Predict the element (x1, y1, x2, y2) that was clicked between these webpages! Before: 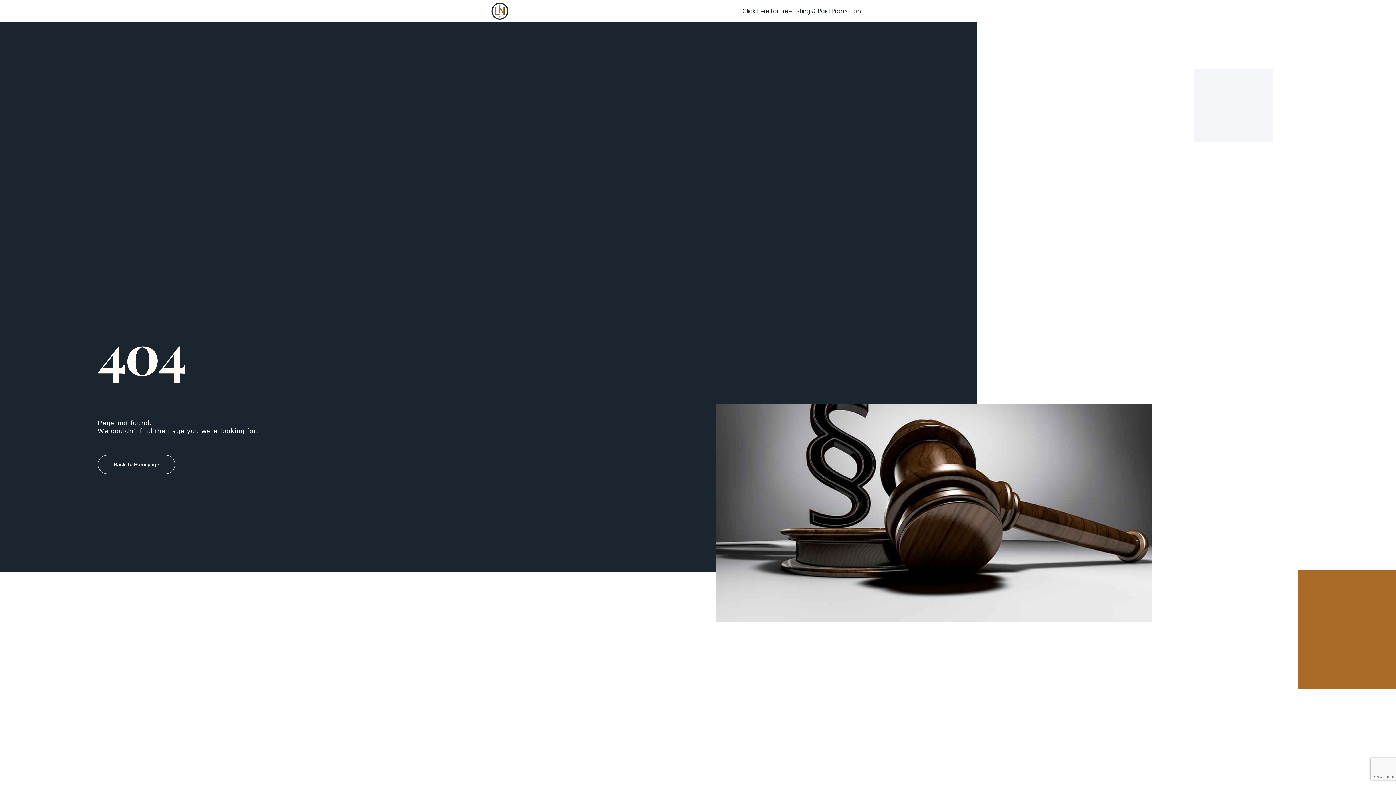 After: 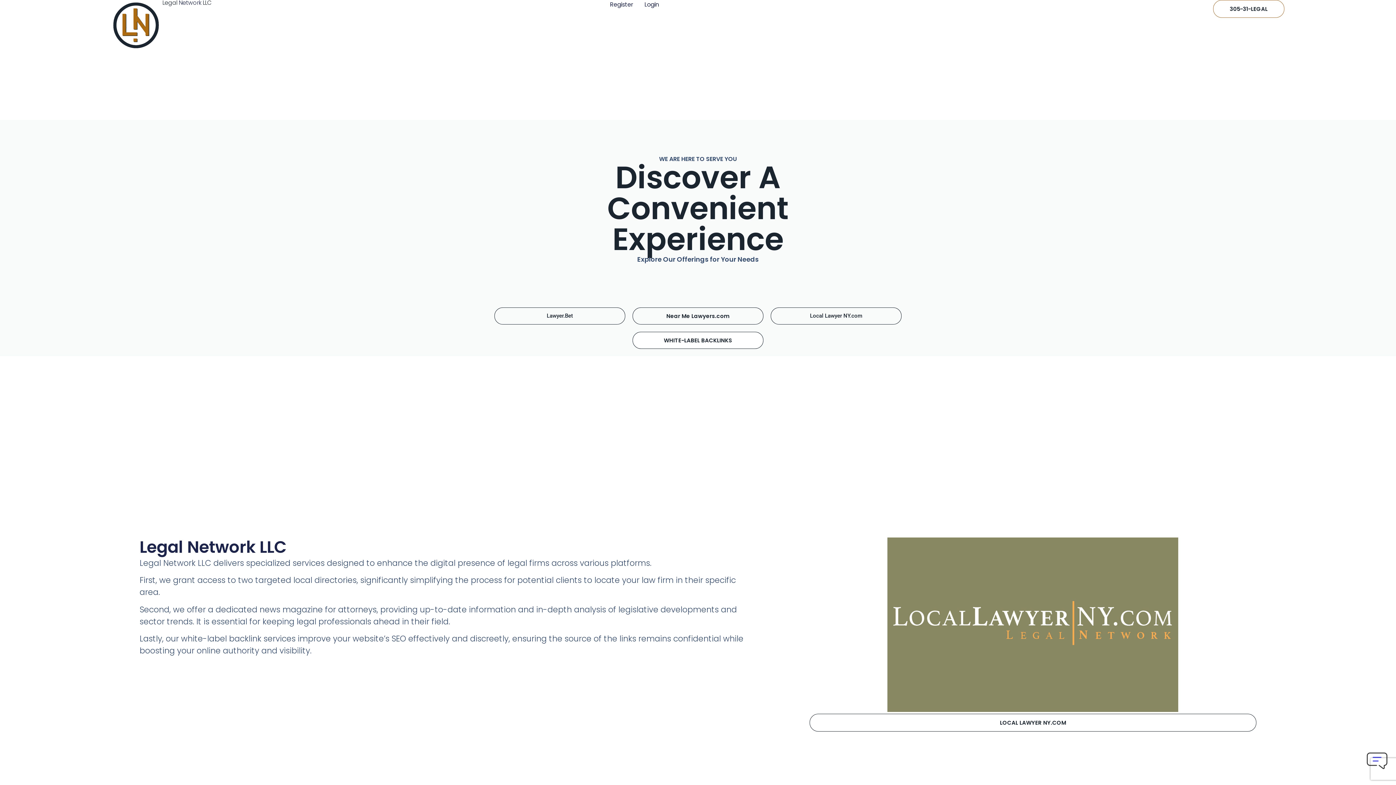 Action: label: Click Here for Free Listing & Paid Promotion bbox: (735, 2, 868, 19)